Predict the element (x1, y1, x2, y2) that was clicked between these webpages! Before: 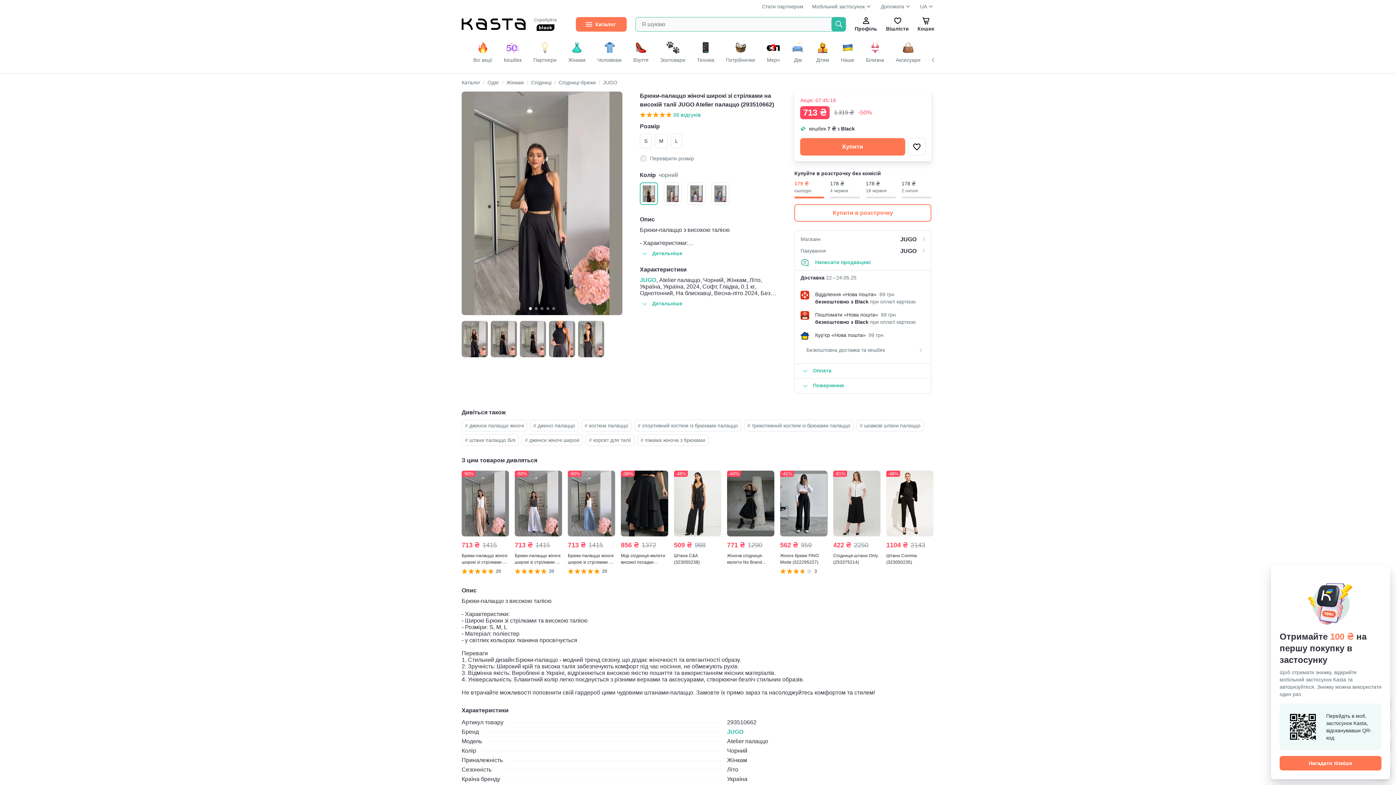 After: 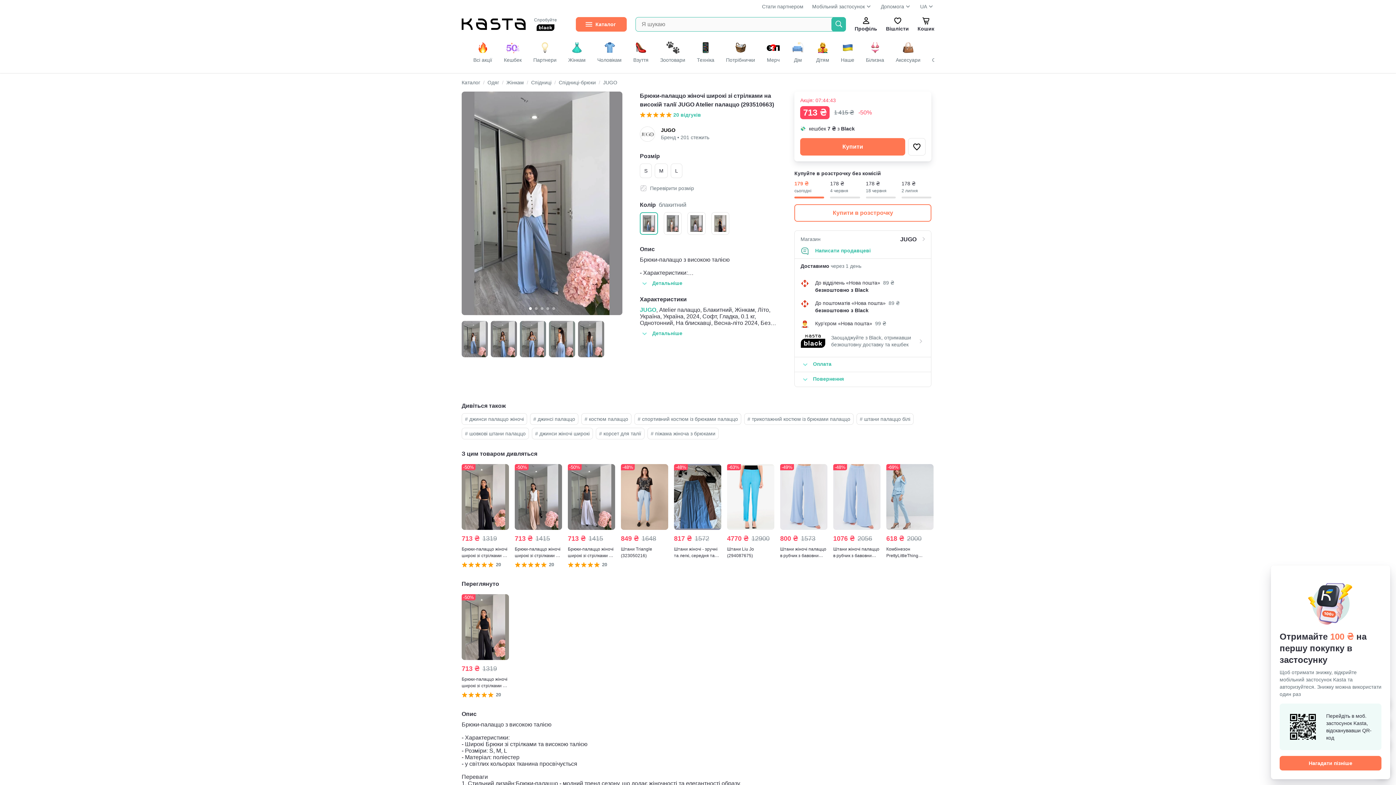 Action: bbox: (711, 182, 729, 205)